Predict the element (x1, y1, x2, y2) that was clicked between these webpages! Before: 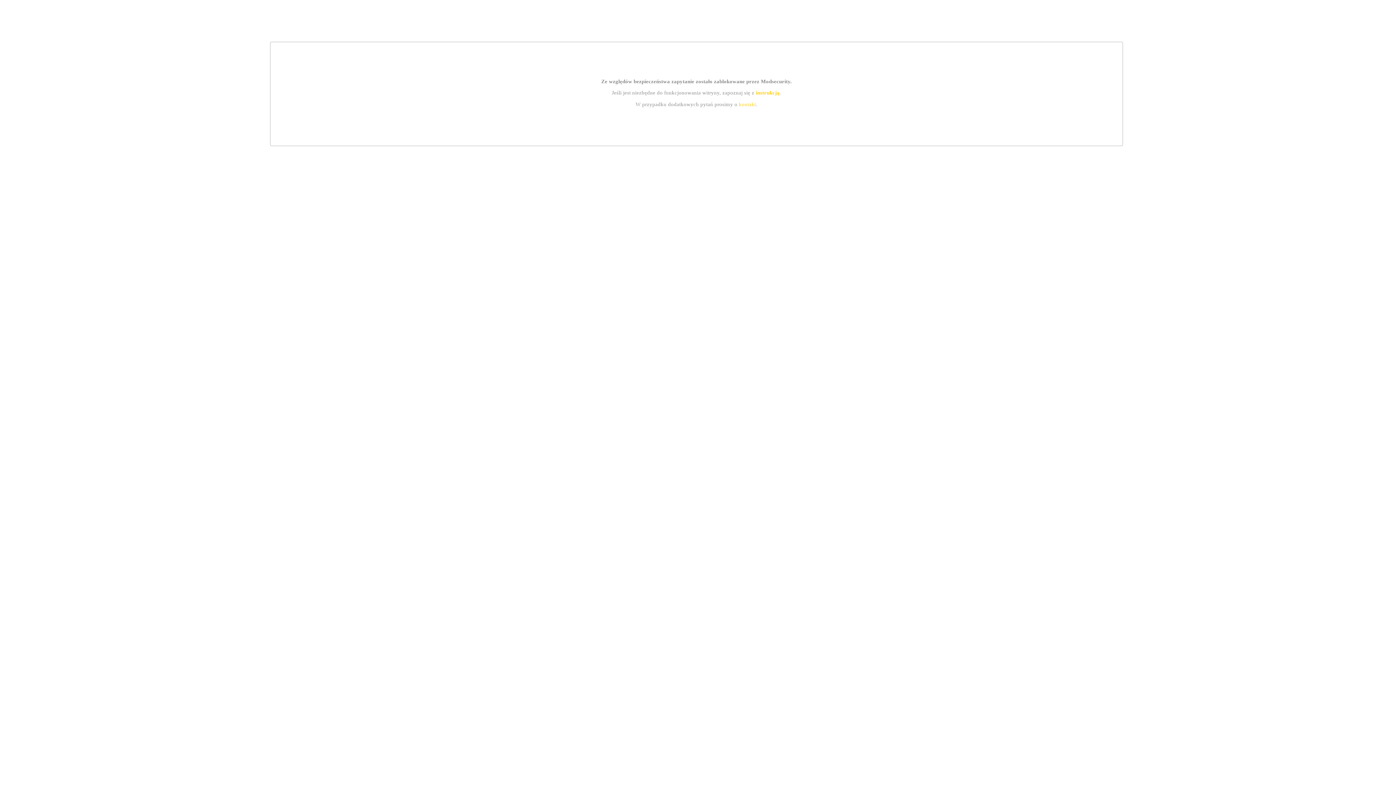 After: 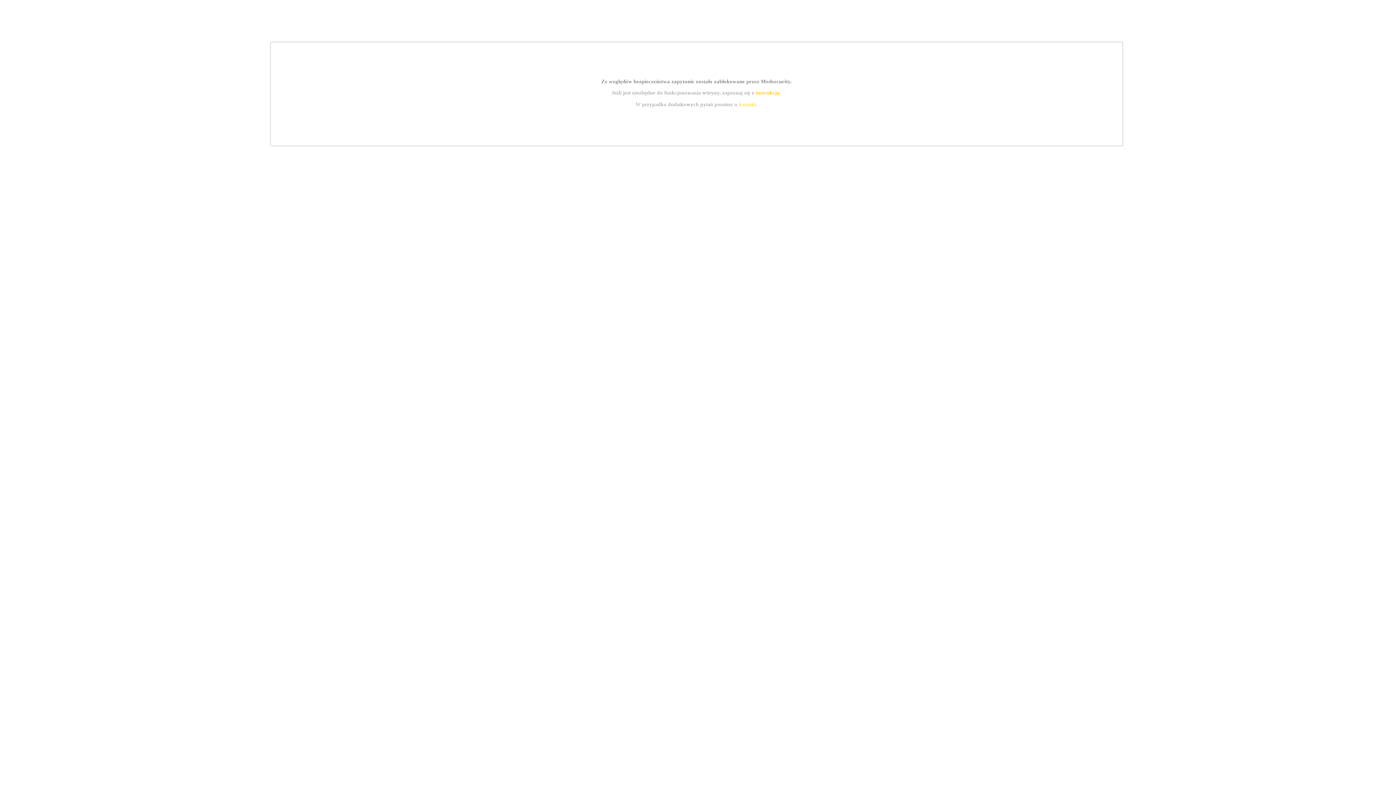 Action: bbox: (739, 101, 756, 107) label: kontakt